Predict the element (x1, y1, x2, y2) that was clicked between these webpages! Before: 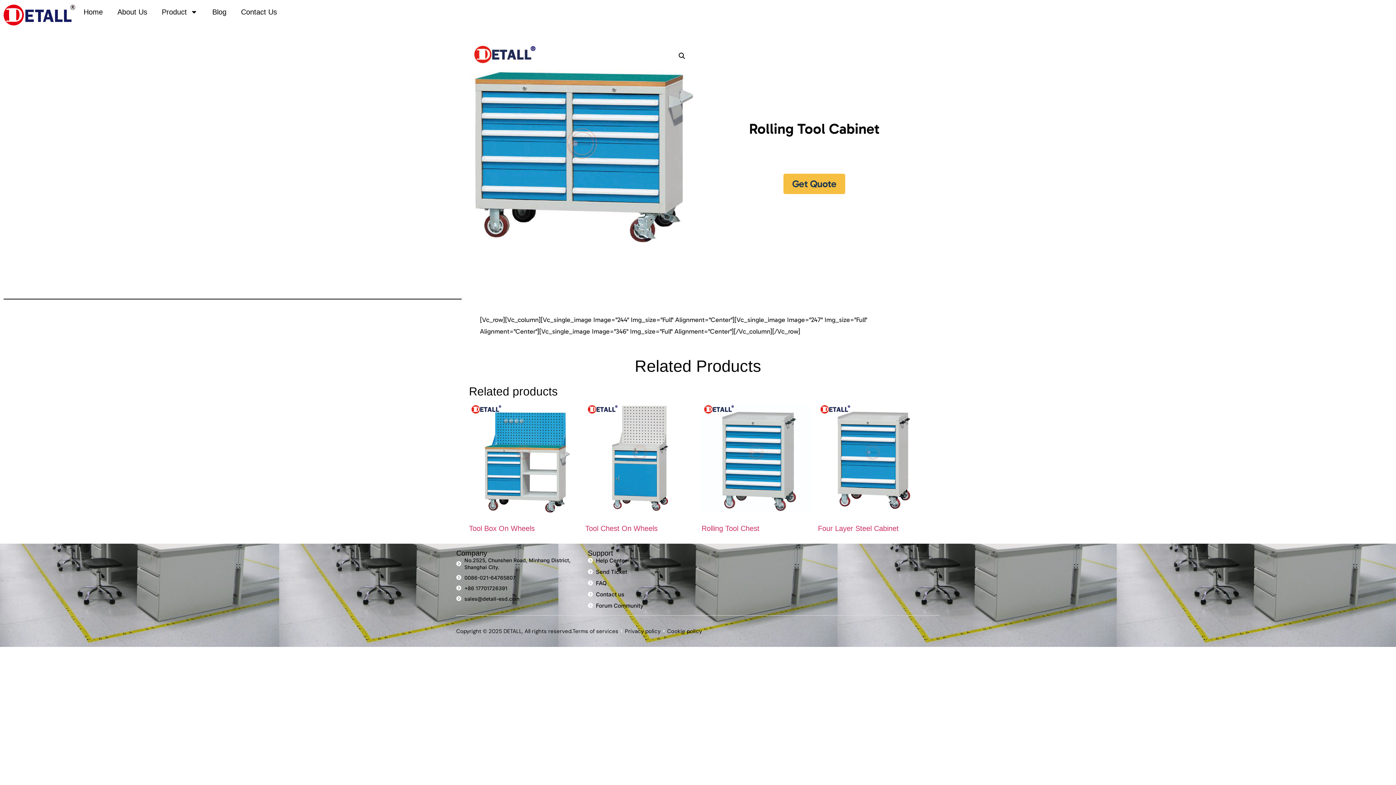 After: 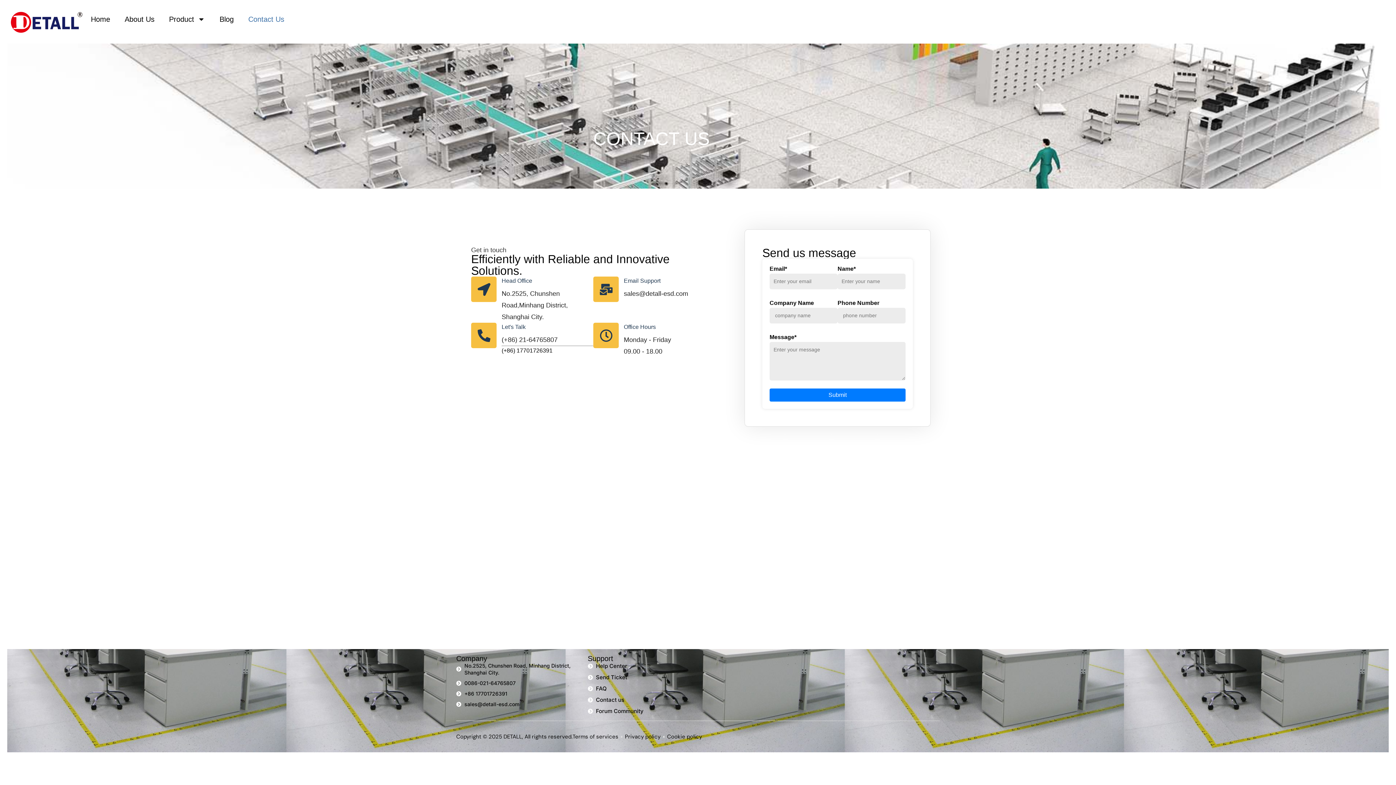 Action: label: Contact Us bbox: (222, 3, 273, 20)